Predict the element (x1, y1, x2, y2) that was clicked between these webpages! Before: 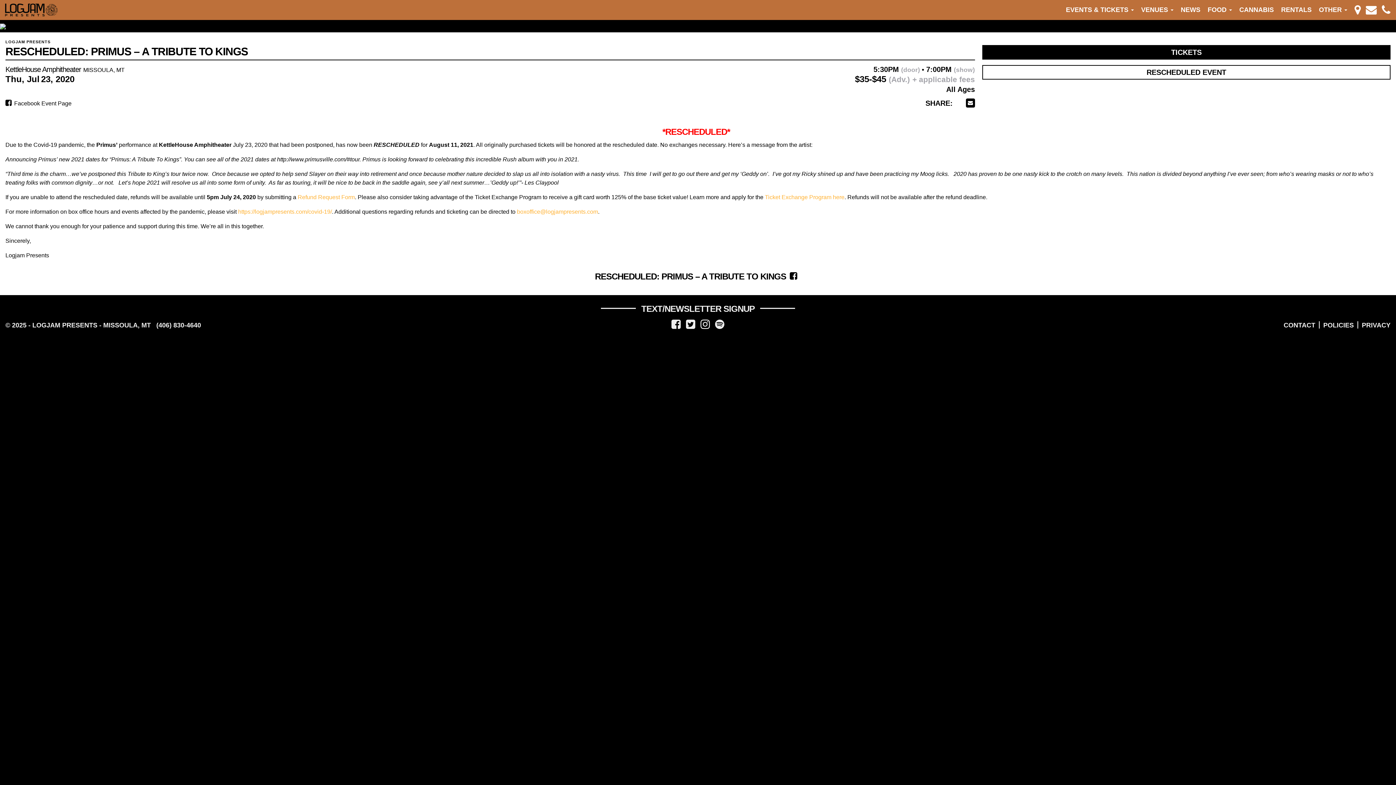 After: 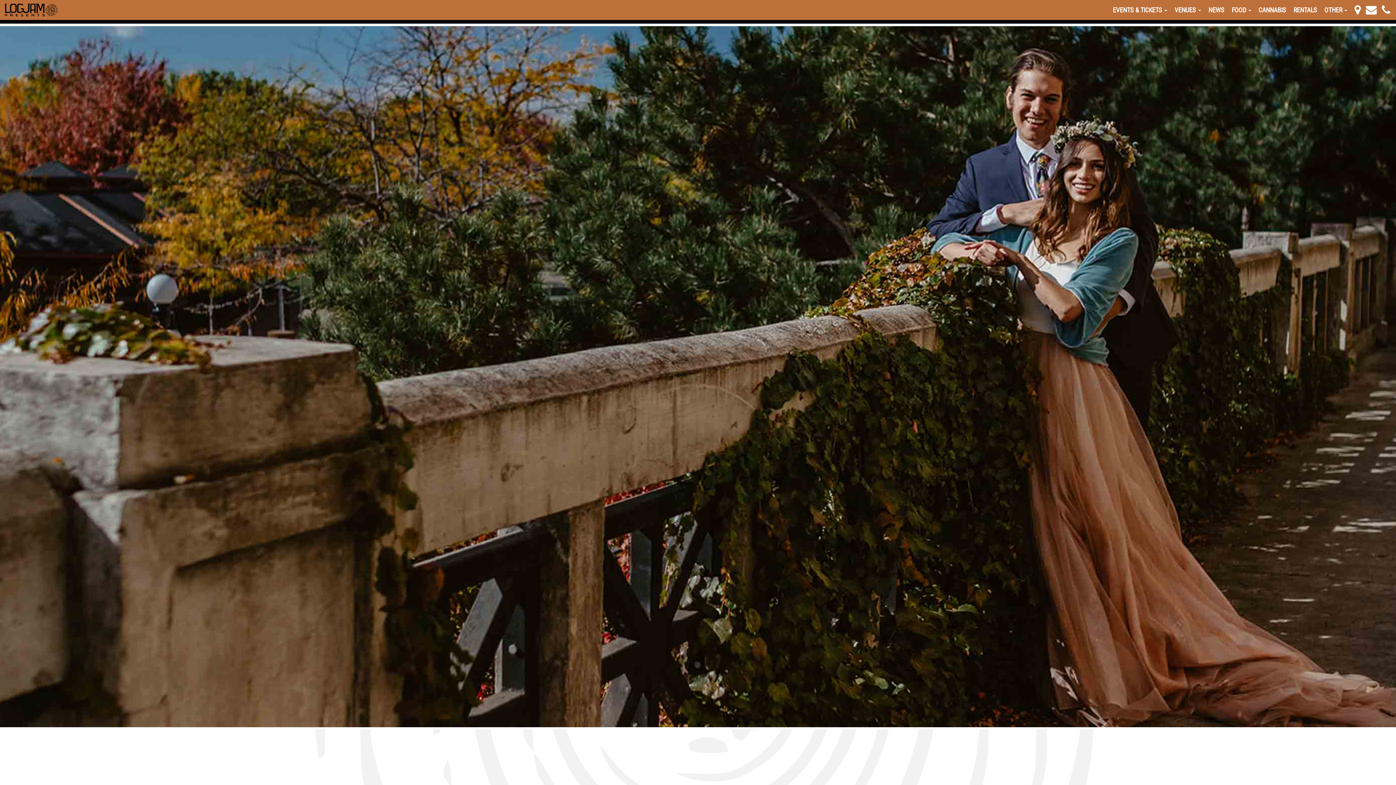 Action: bbox: (1277, 0, 1315, 20) label: RENTALS